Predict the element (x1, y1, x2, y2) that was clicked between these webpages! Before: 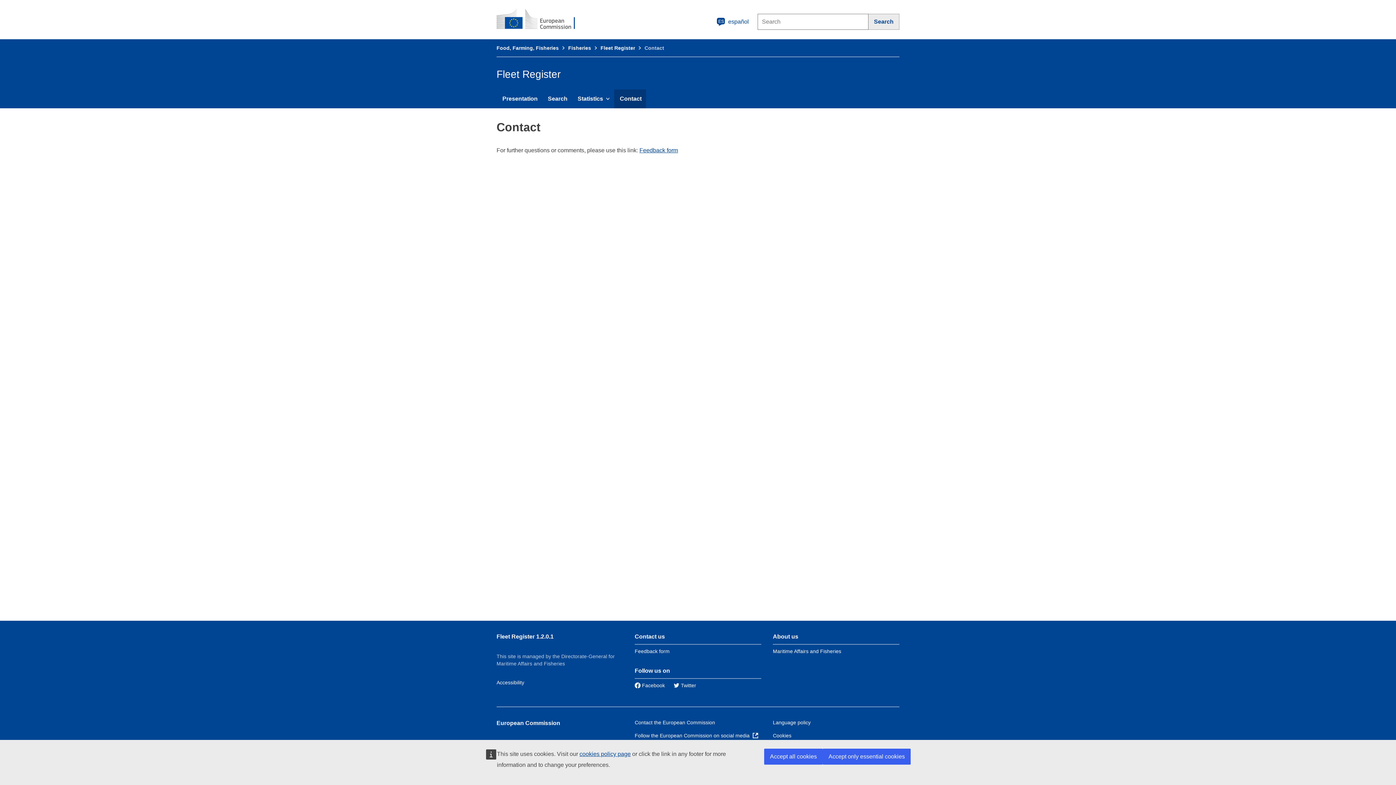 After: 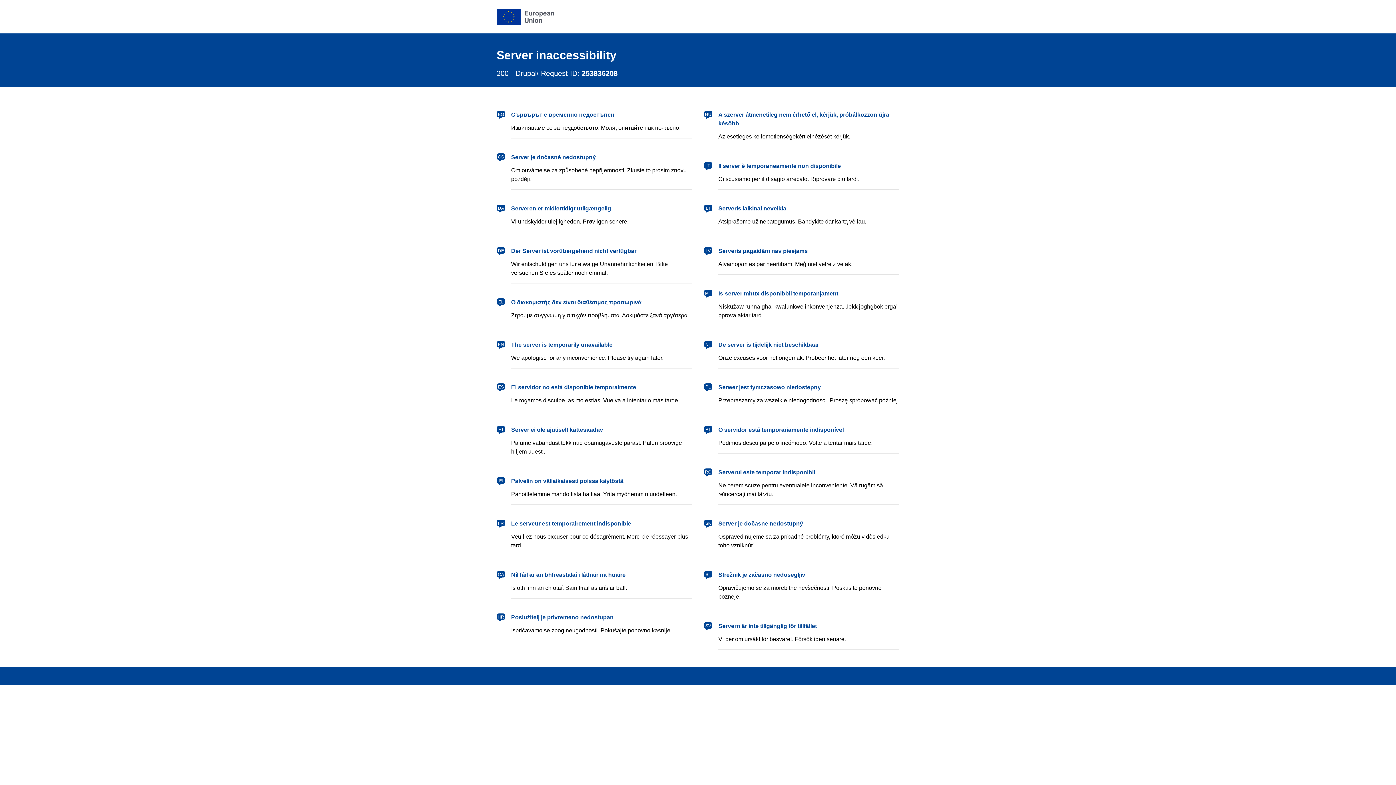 Action: bbox: (634, 648, 669, 654) label: Feedback form